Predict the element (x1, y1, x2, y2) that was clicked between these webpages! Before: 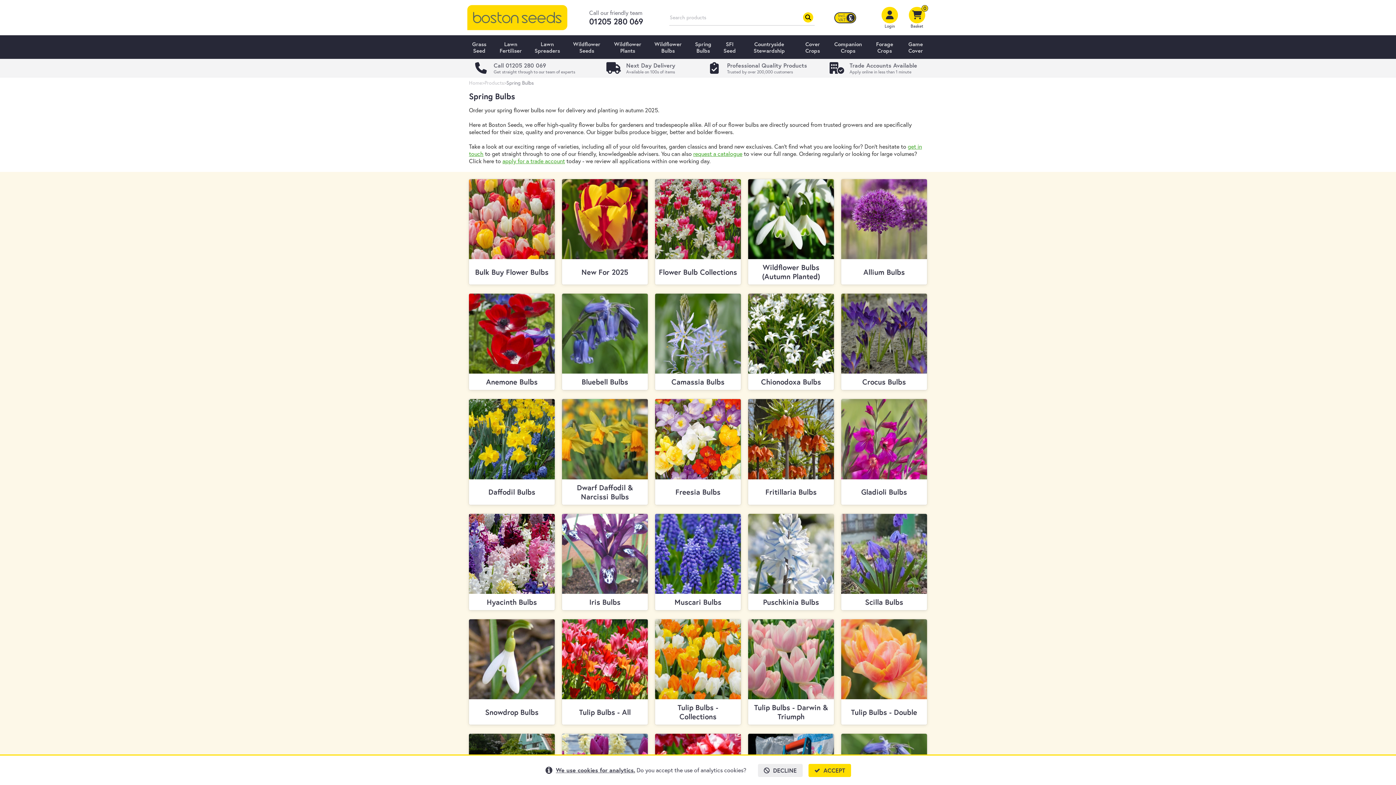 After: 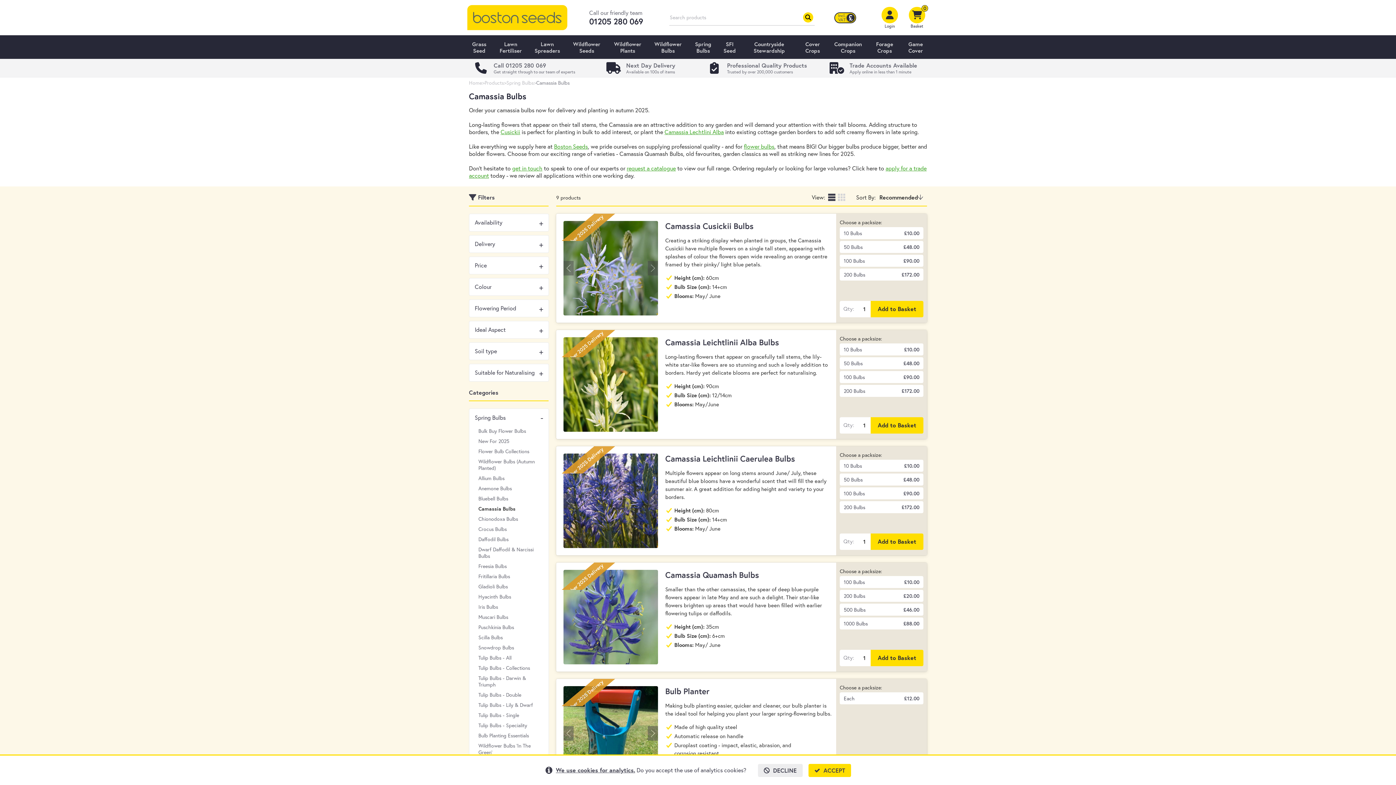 Action: label: Camassia Bulbs bbox: (655, 293, 741, 390)